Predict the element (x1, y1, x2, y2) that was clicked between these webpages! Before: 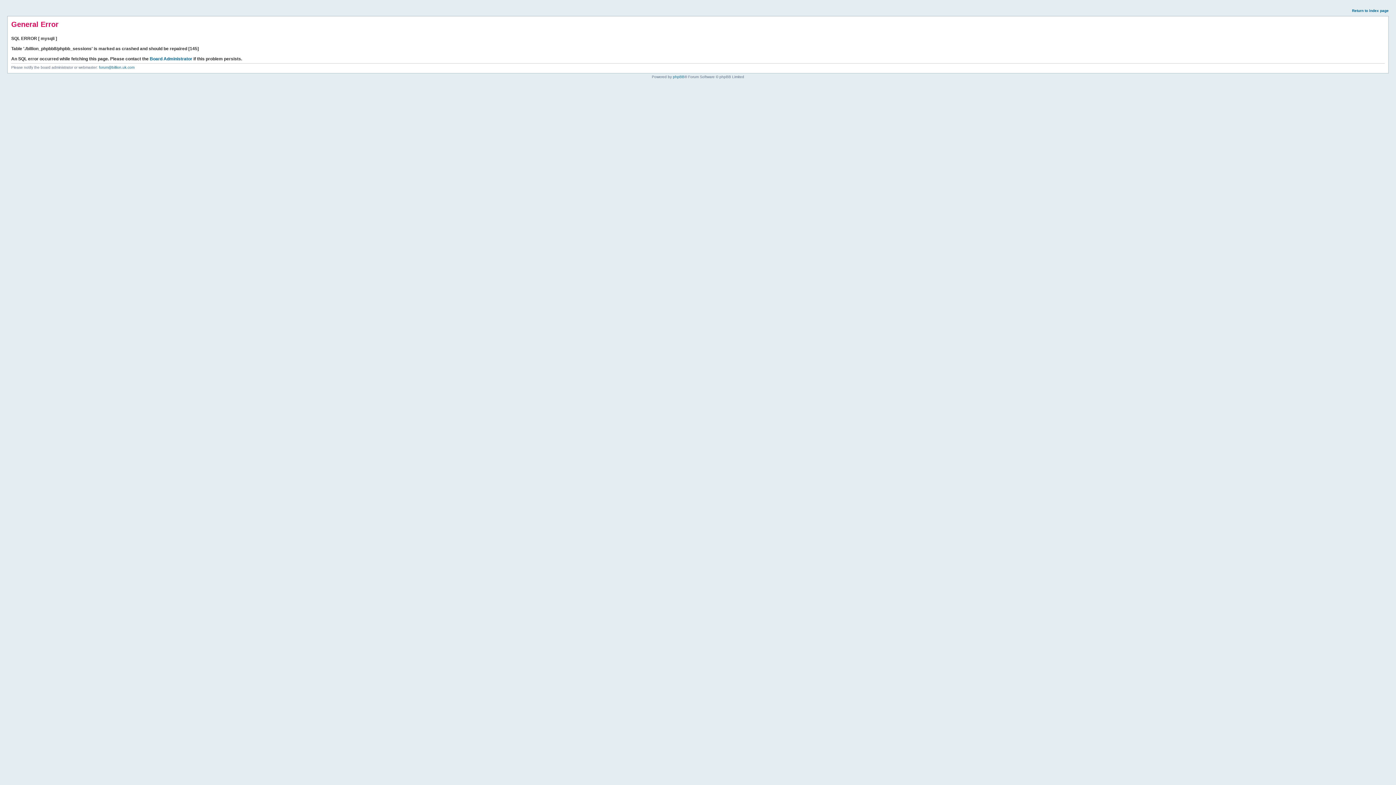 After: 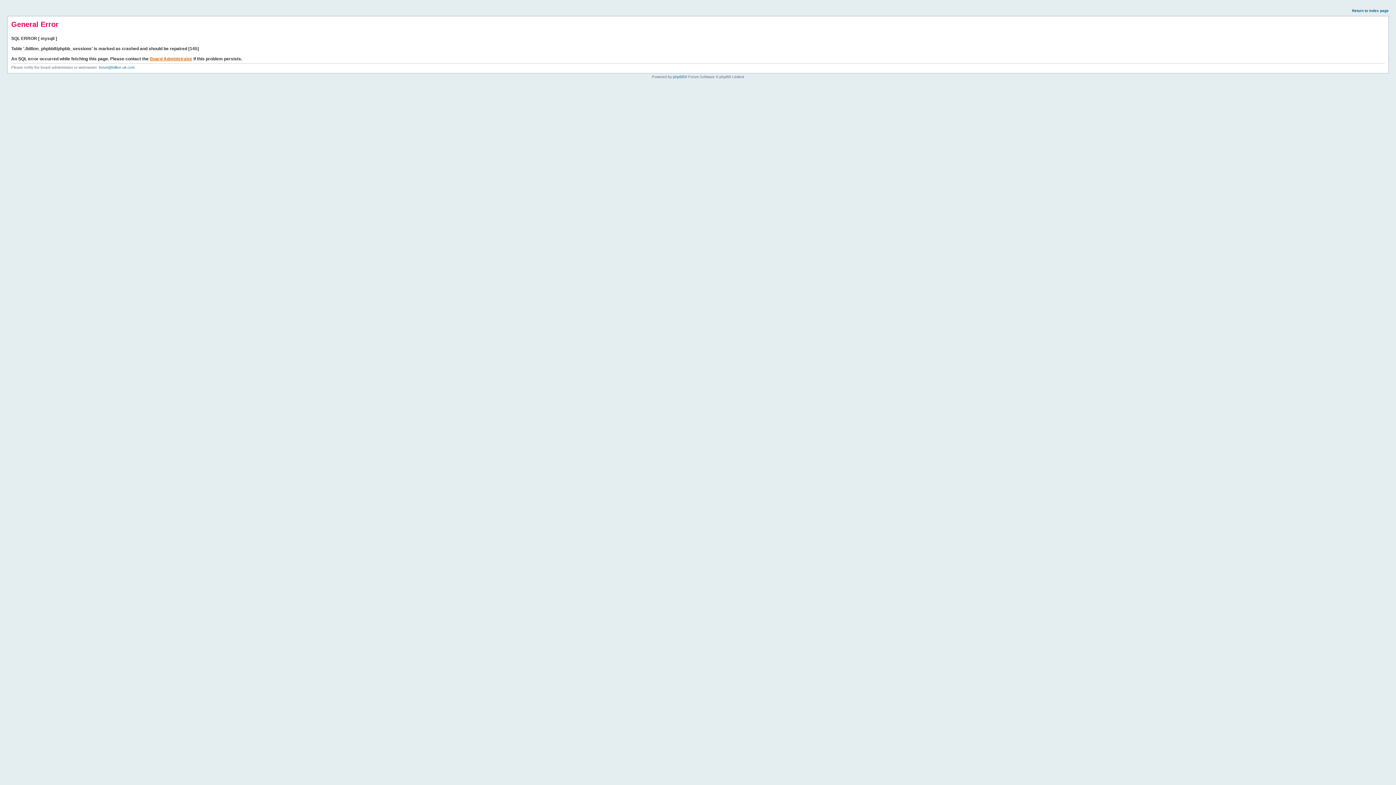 Action: bbox: (149, 56, 192, 61) label: Board Administrator